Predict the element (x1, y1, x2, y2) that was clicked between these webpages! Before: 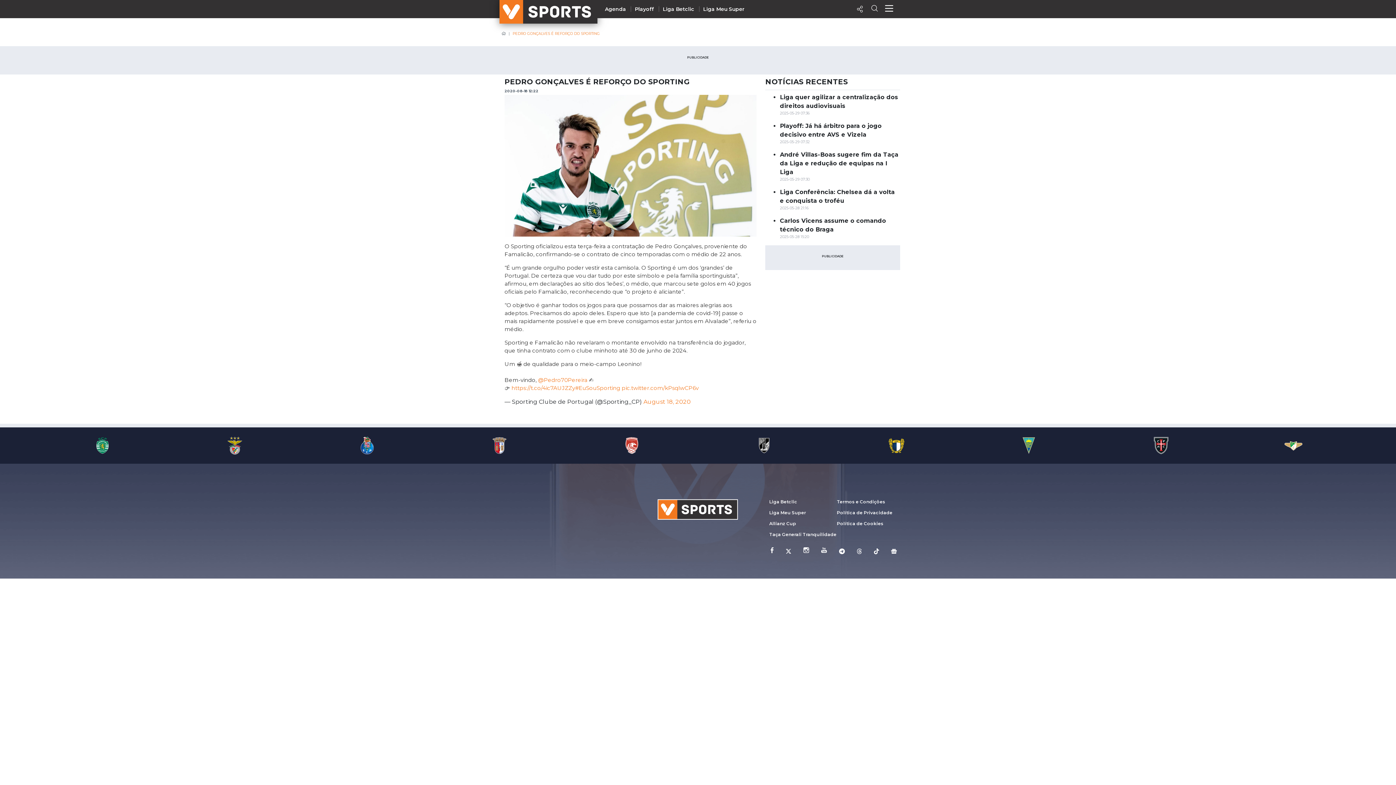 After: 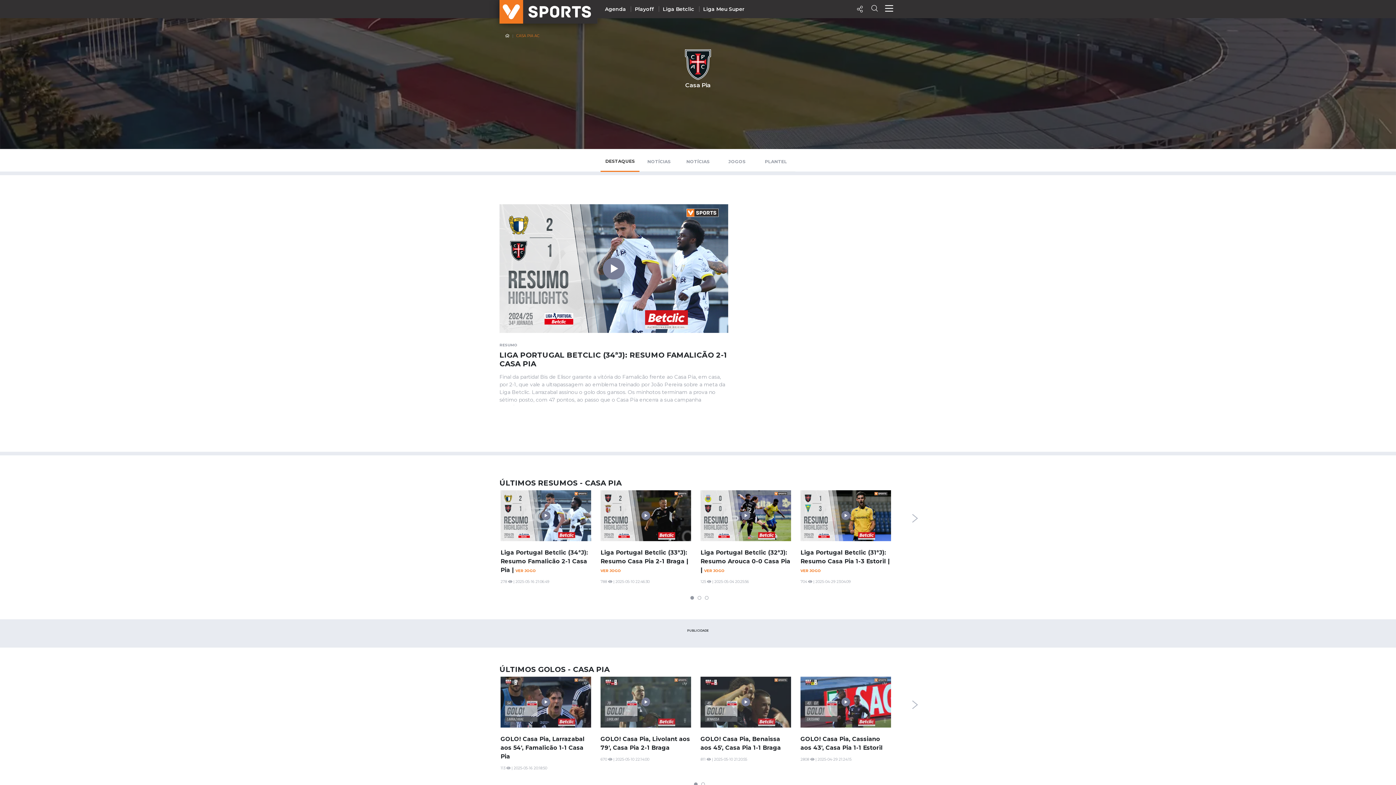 Action: bbox: (1095, 436, 1227, 454)